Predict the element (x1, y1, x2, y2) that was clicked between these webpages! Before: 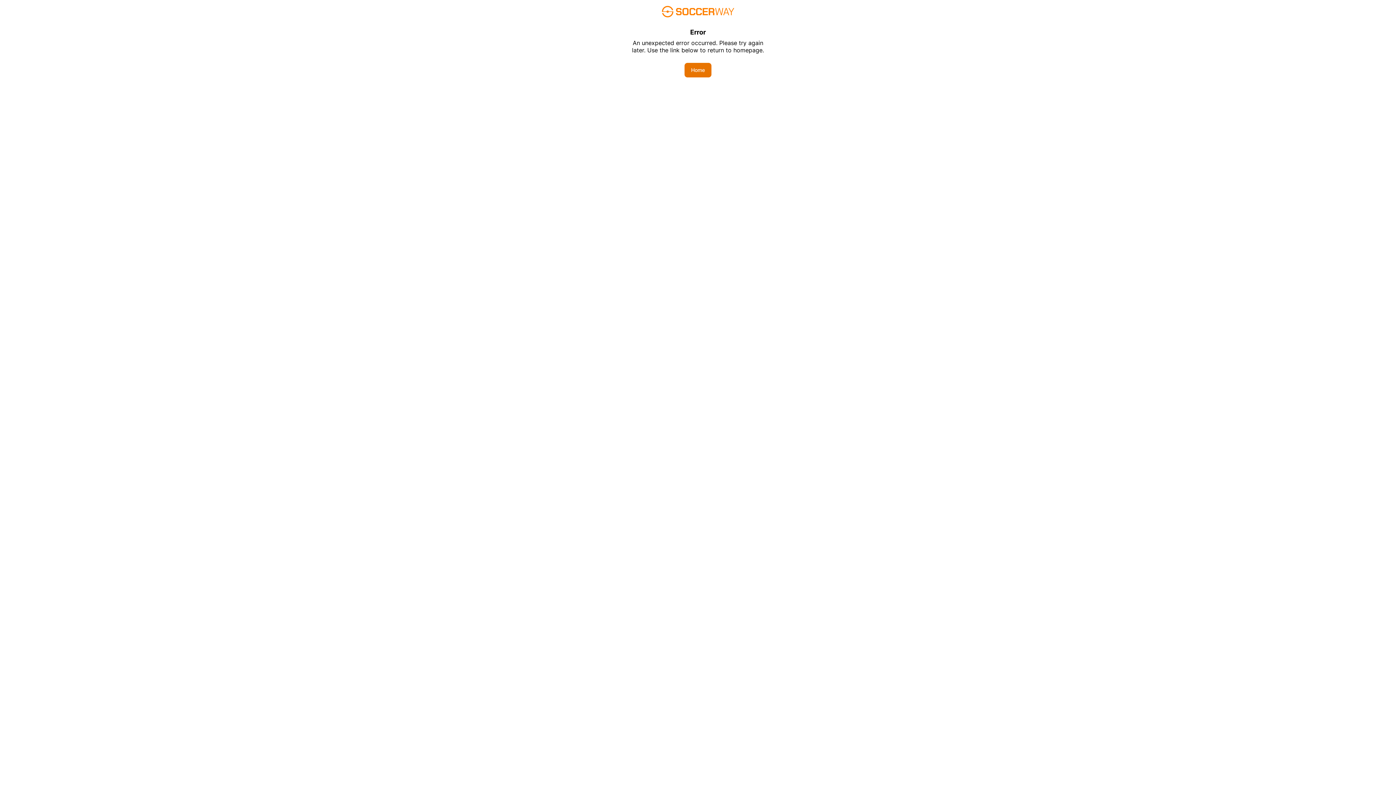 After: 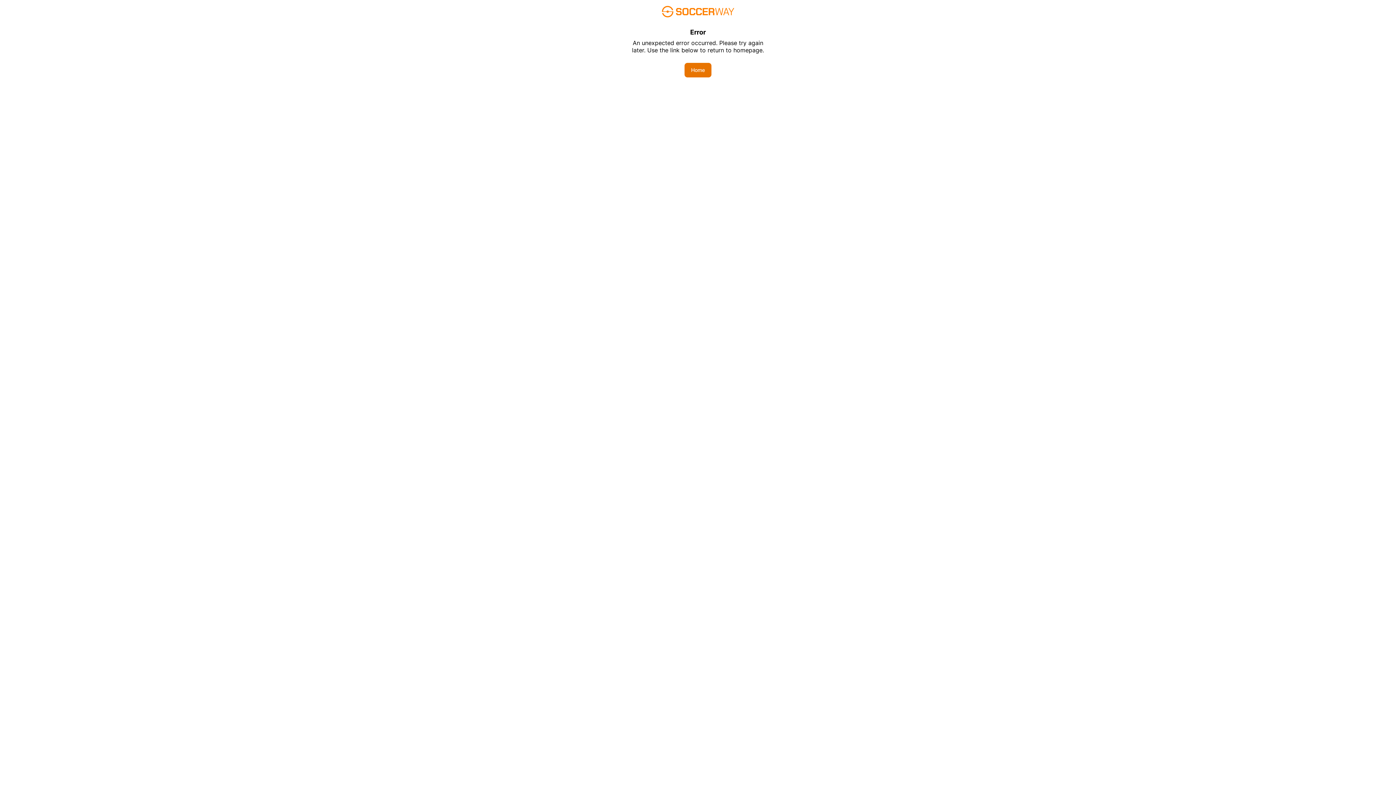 Action: bbox: (684, 62, 711, 77) label: Home